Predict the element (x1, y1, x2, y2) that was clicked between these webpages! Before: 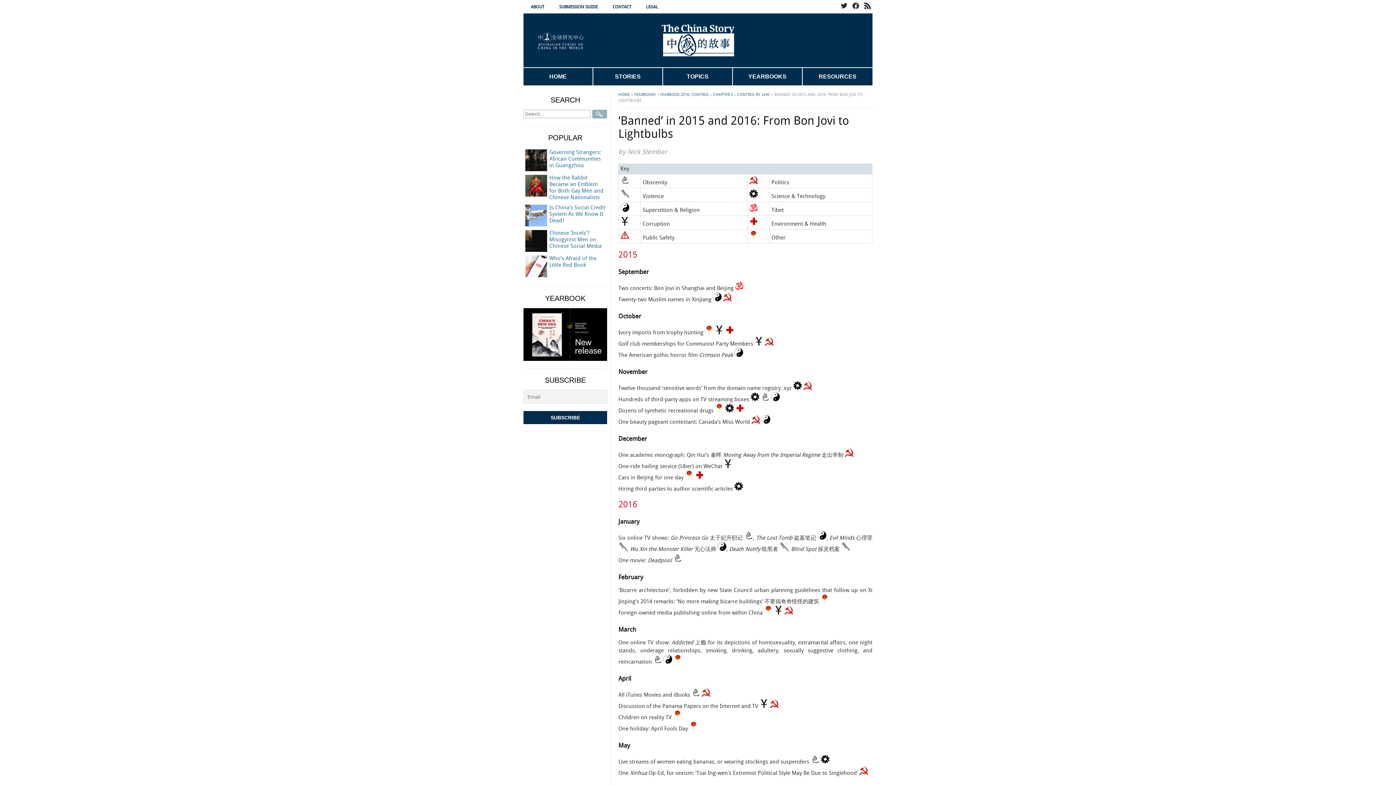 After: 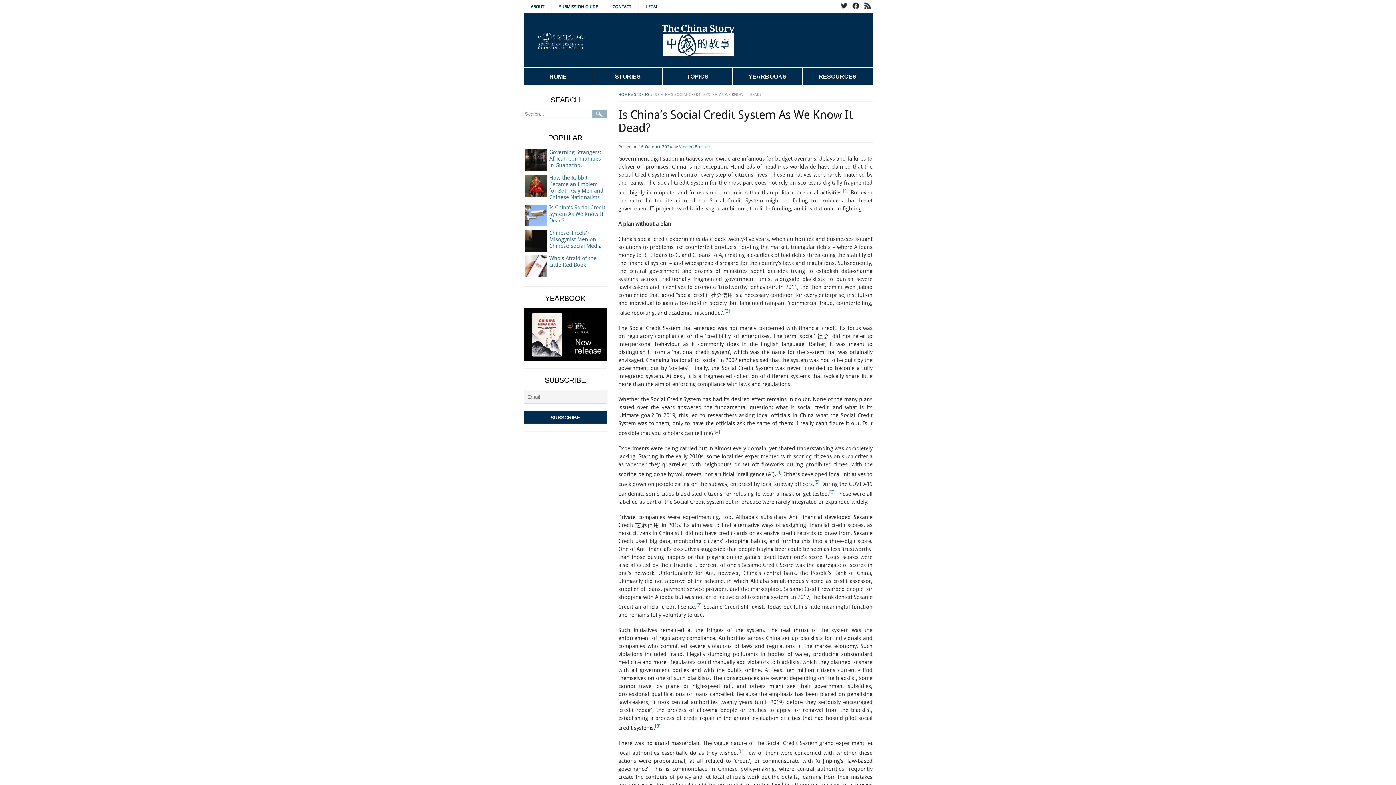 Action: bbox: (549, 205, 605, 224) label: Is China’s Social Credit System As We Know It Dead?